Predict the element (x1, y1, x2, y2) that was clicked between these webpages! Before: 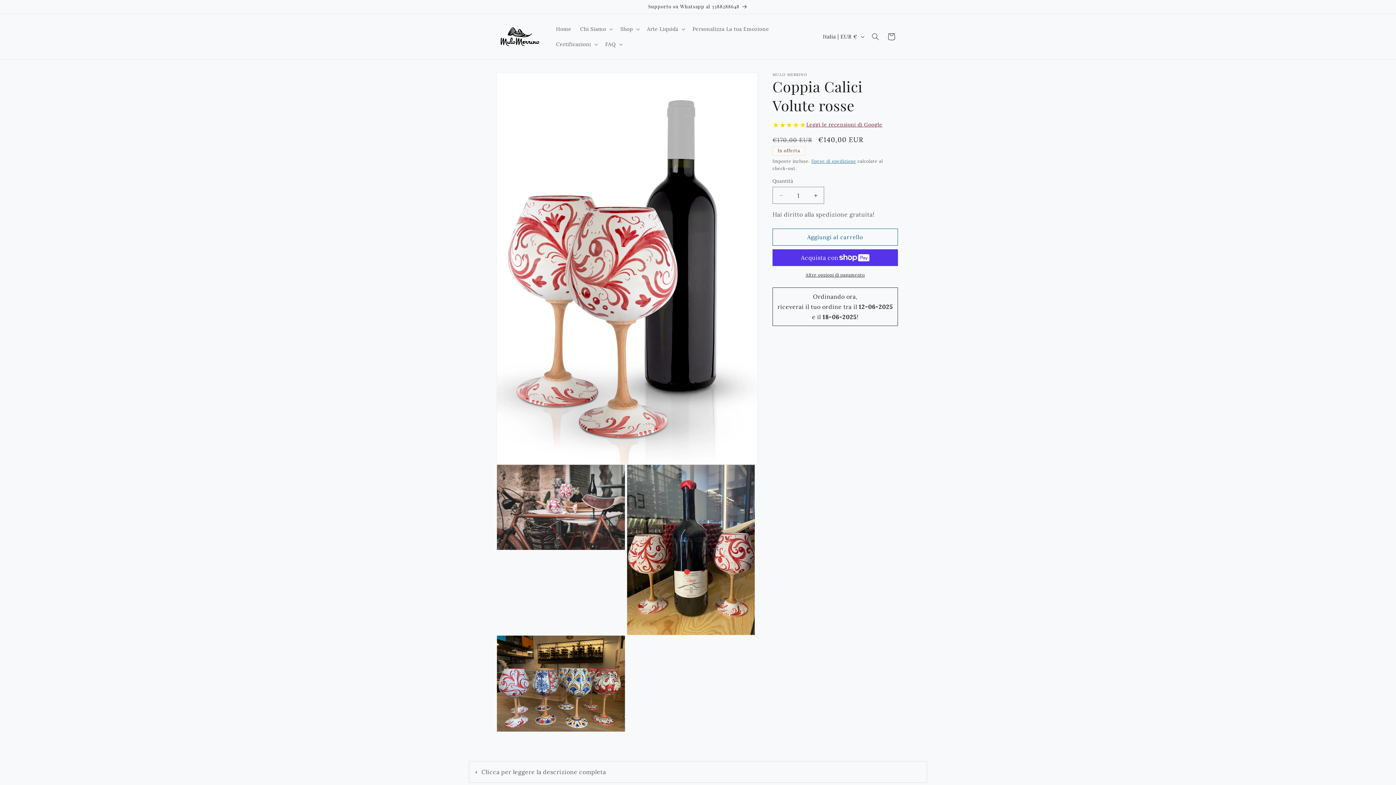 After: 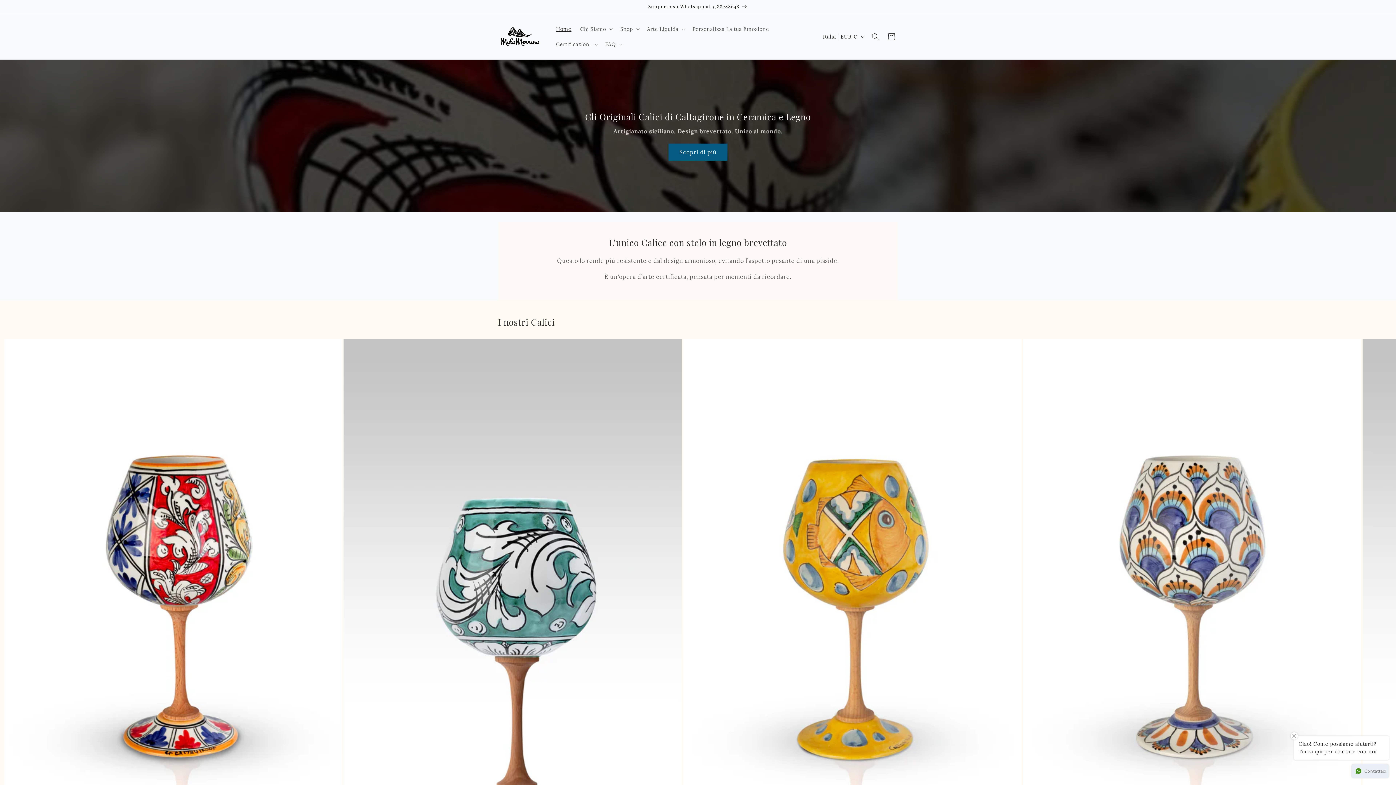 Action: label: Home bbox: (551, 21, 575, 36)